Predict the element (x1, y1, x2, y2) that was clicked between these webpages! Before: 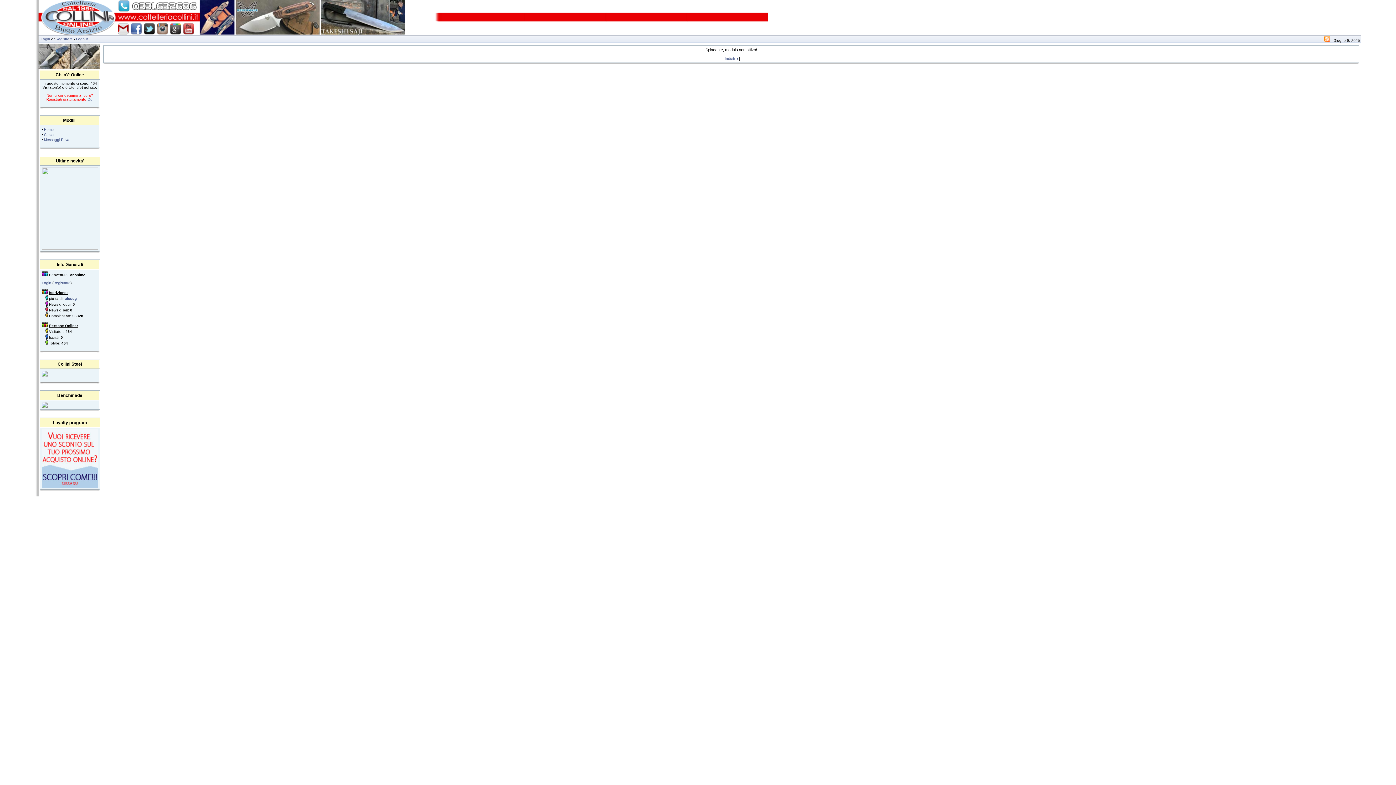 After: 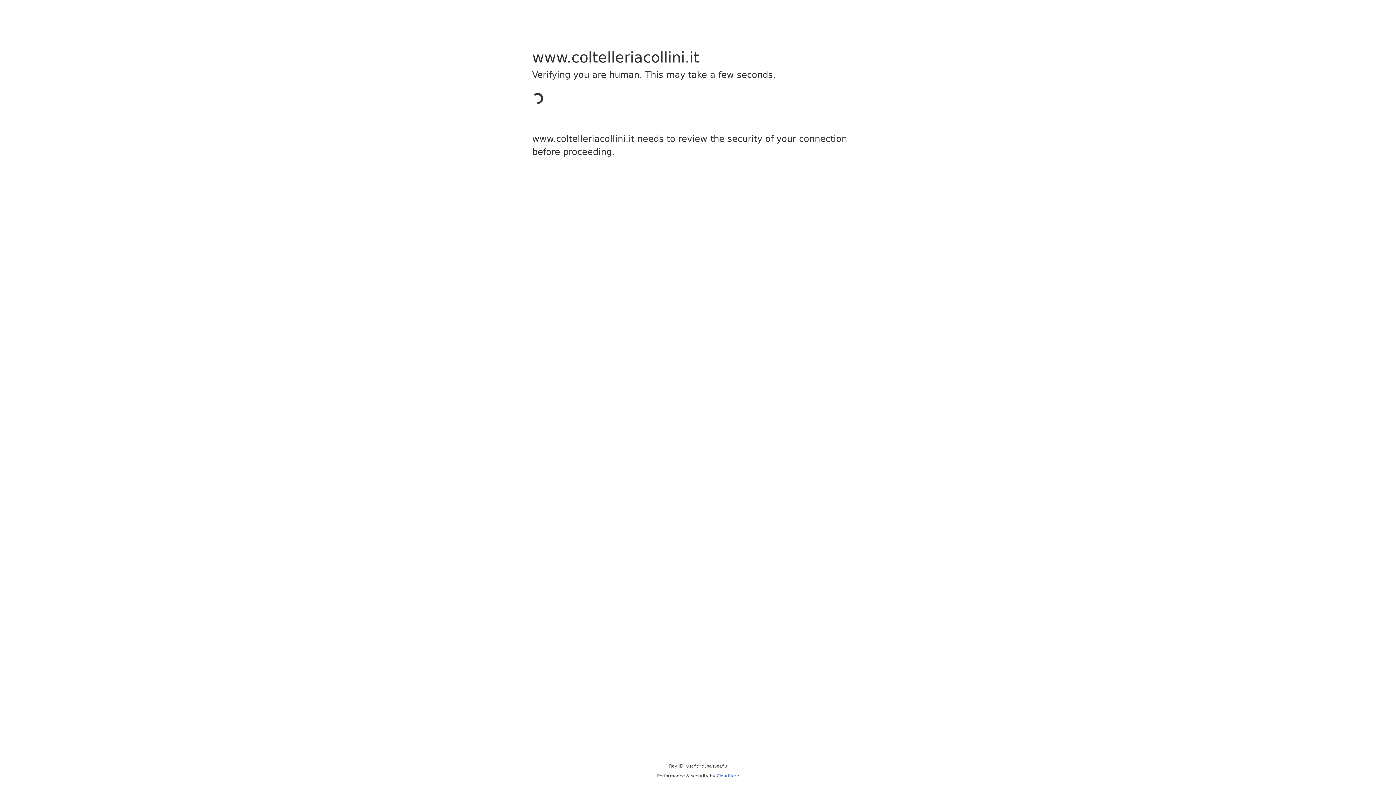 Action: bbox: (41, 246, 98, 250)